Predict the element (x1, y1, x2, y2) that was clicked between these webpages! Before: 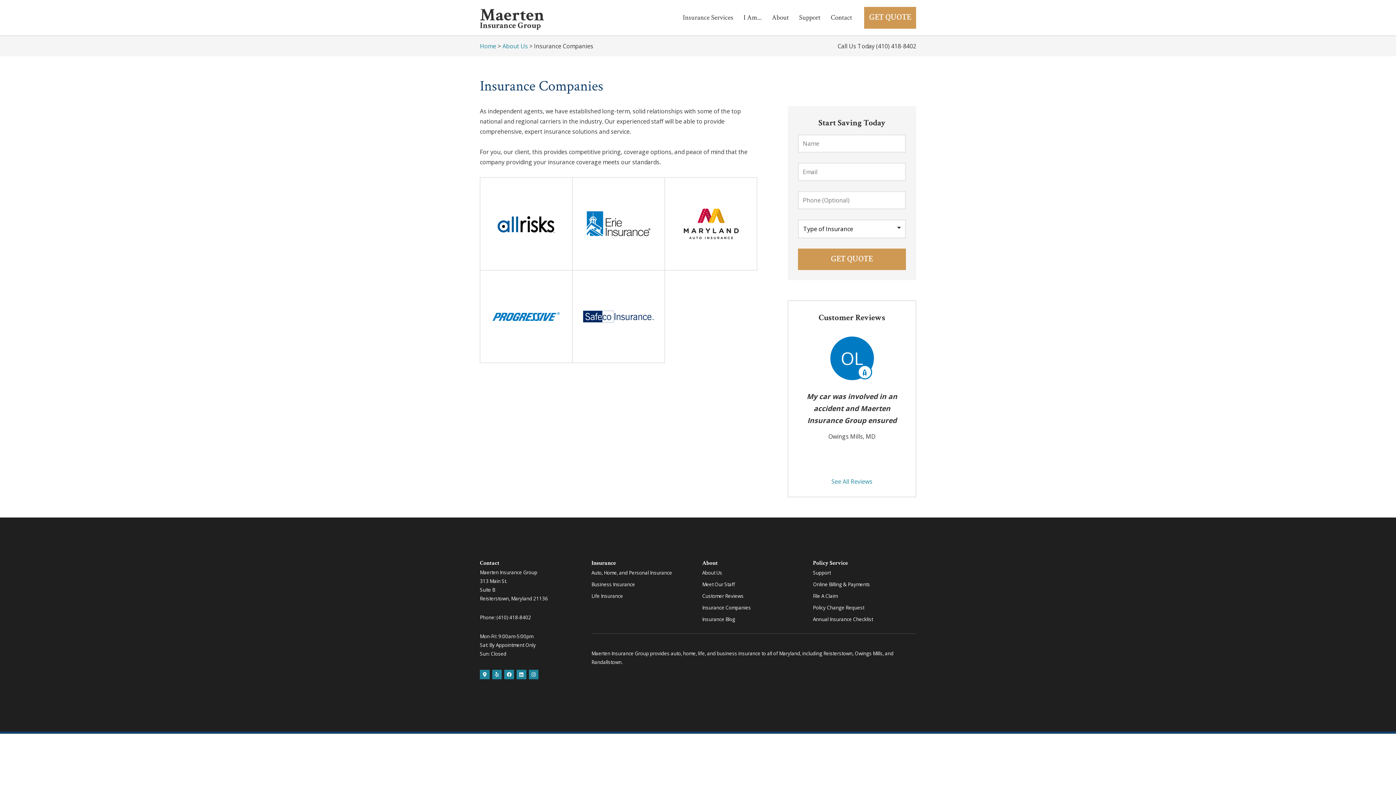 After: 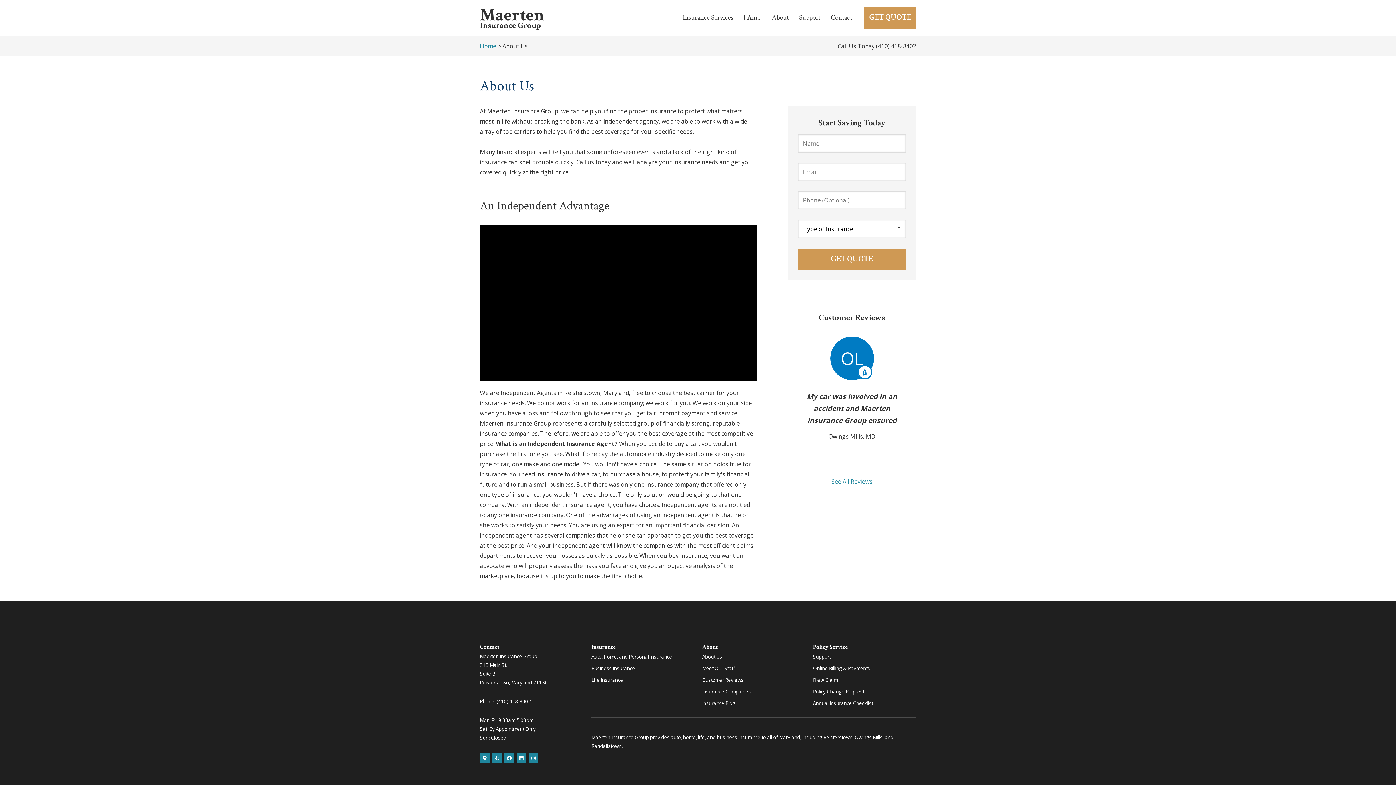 Action: label: About Us bbox: (702, 566, 722, 578)